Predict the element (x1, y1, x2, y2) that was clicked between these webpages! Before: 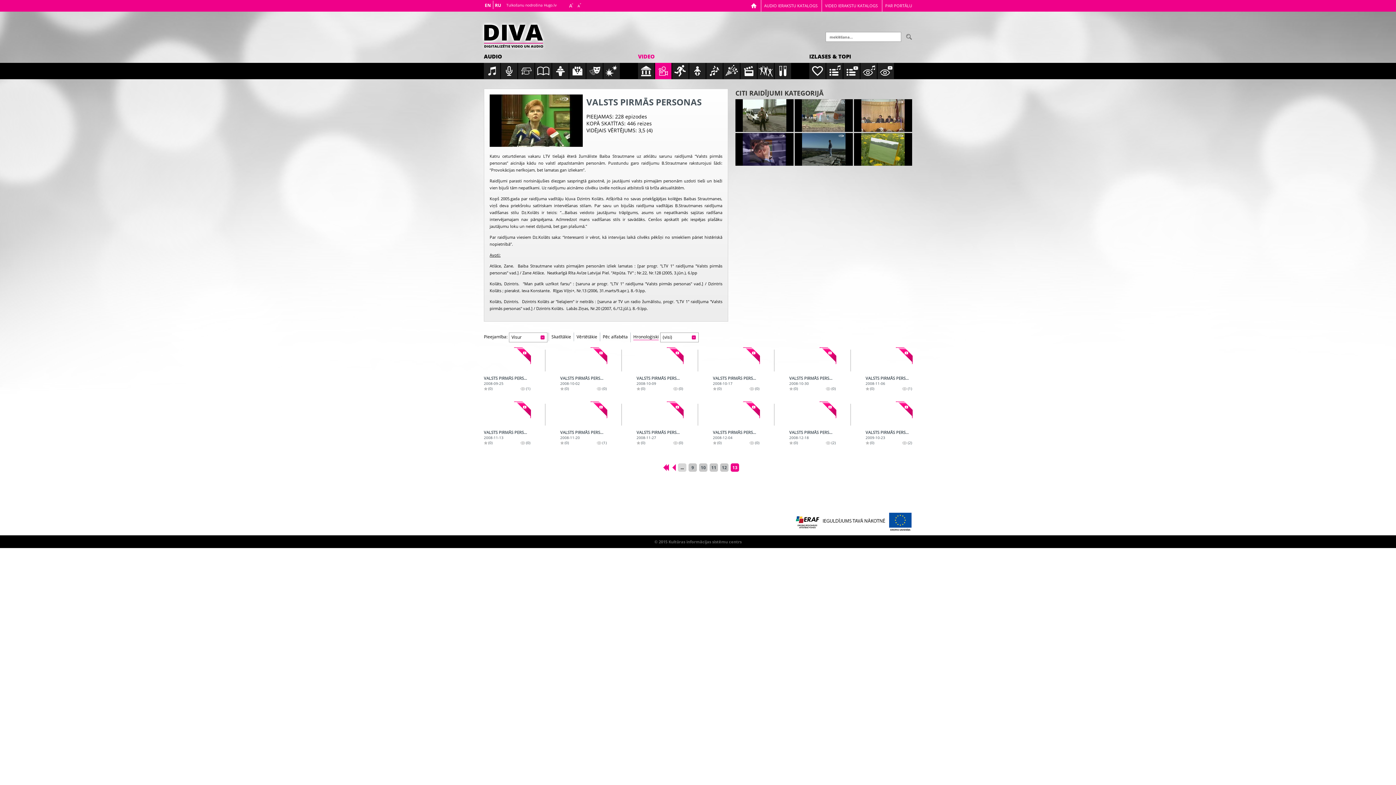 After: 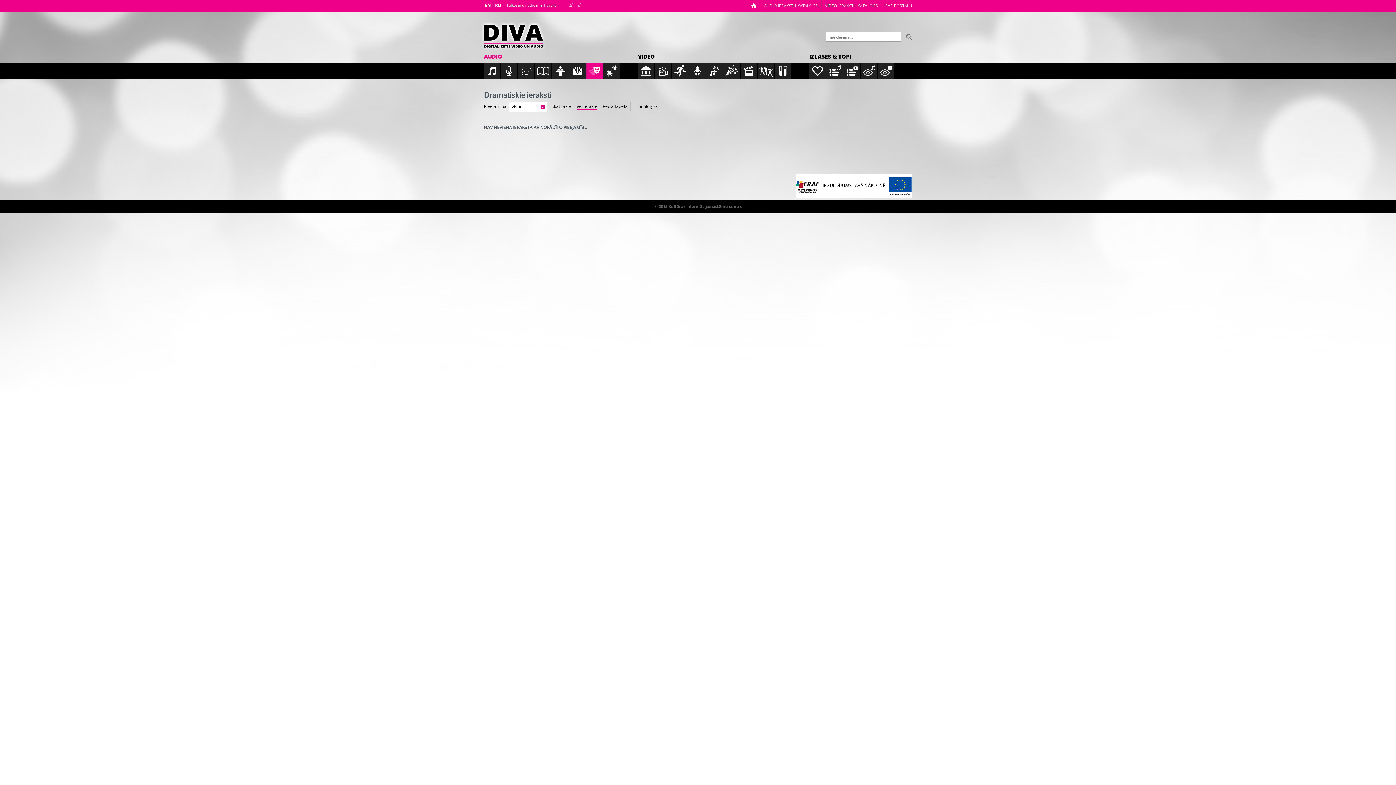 Action: bbox: (586, 62, 602, 79)